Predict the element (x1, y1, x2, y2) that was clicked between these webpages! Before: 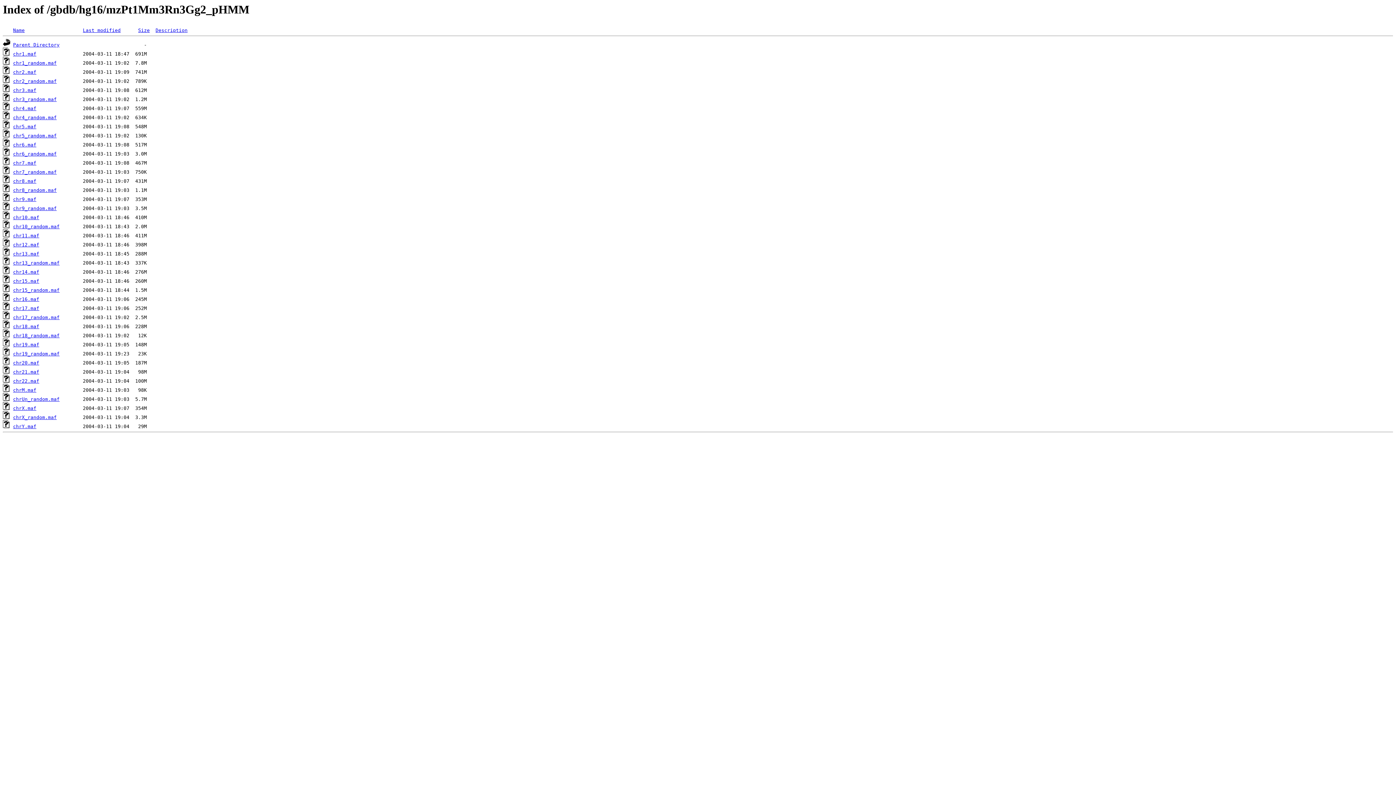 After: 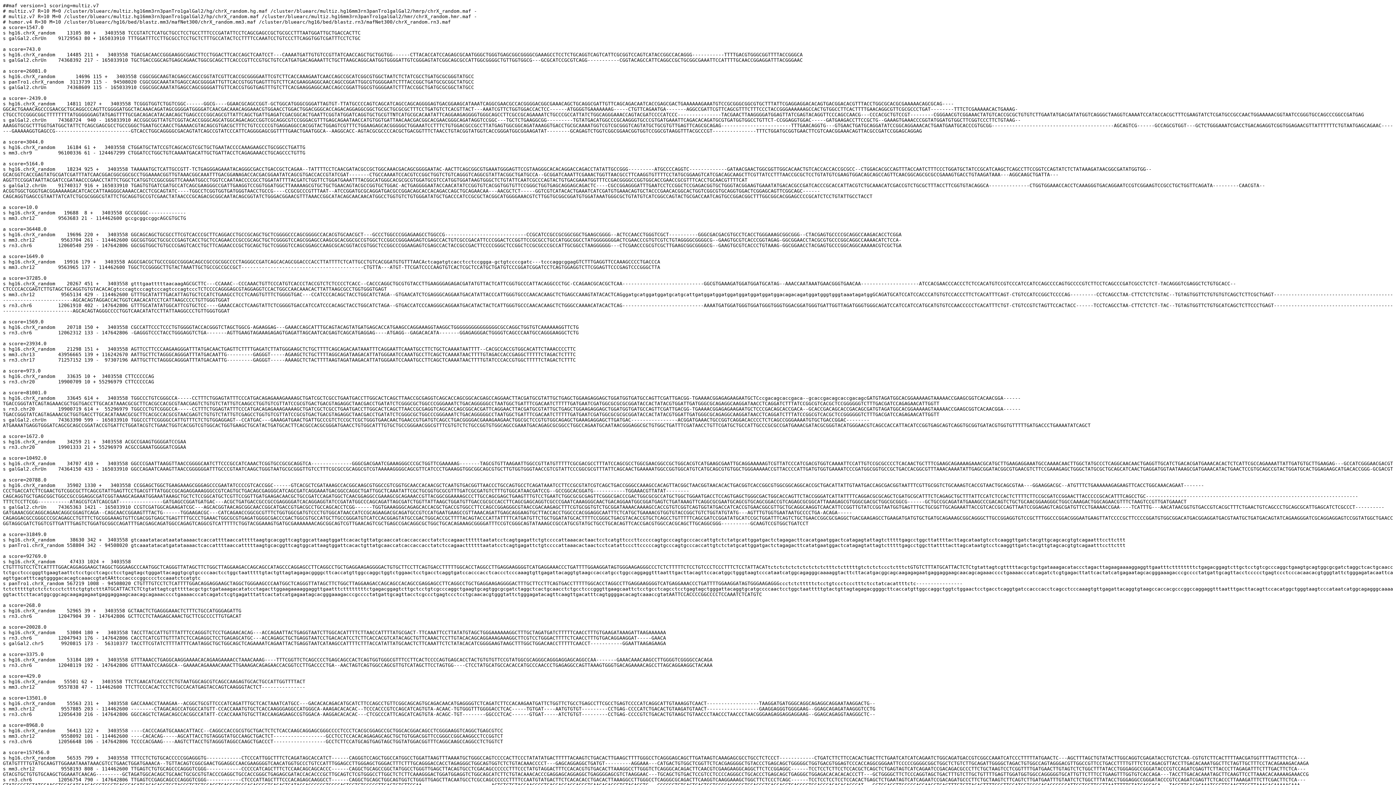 Action: bbox: (13, 415, 56, 420) label: chrX_random.maf